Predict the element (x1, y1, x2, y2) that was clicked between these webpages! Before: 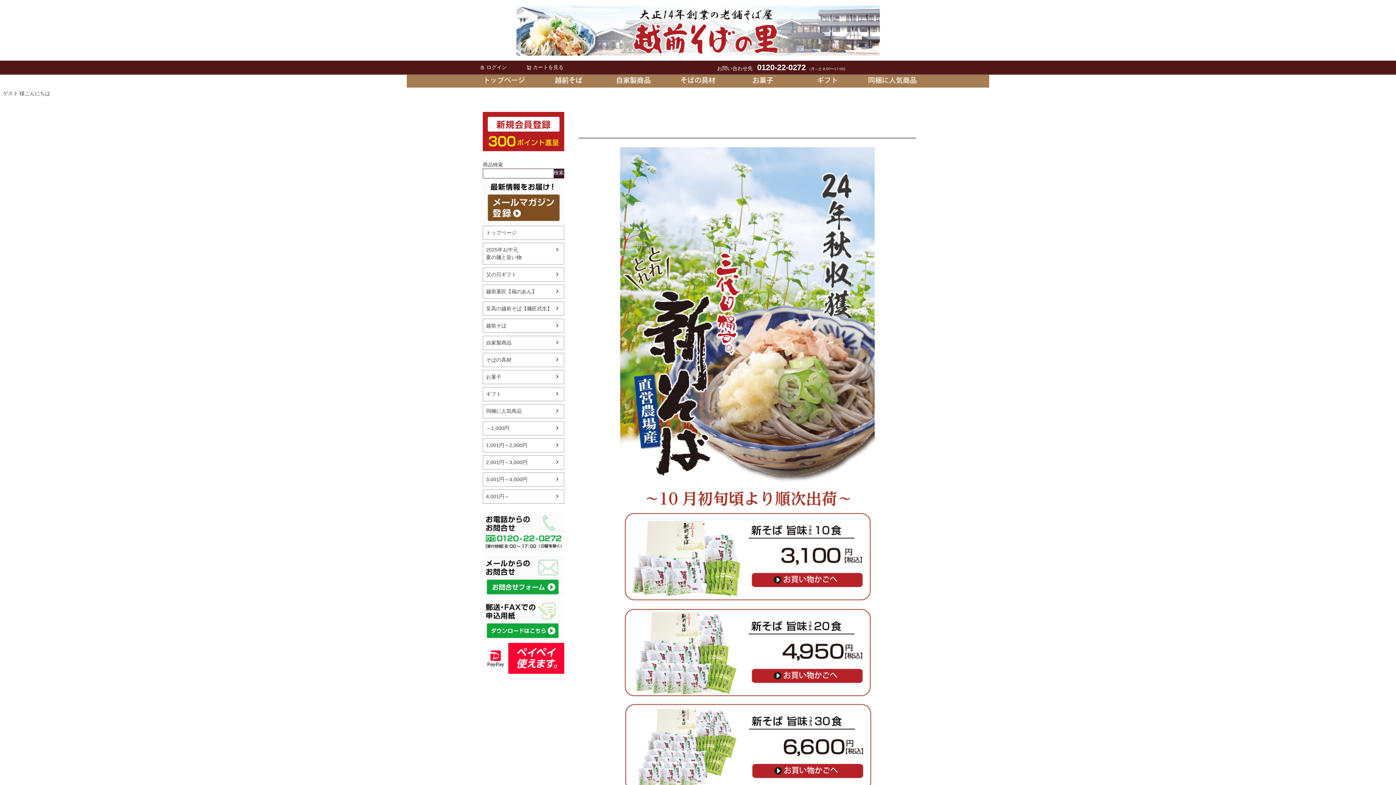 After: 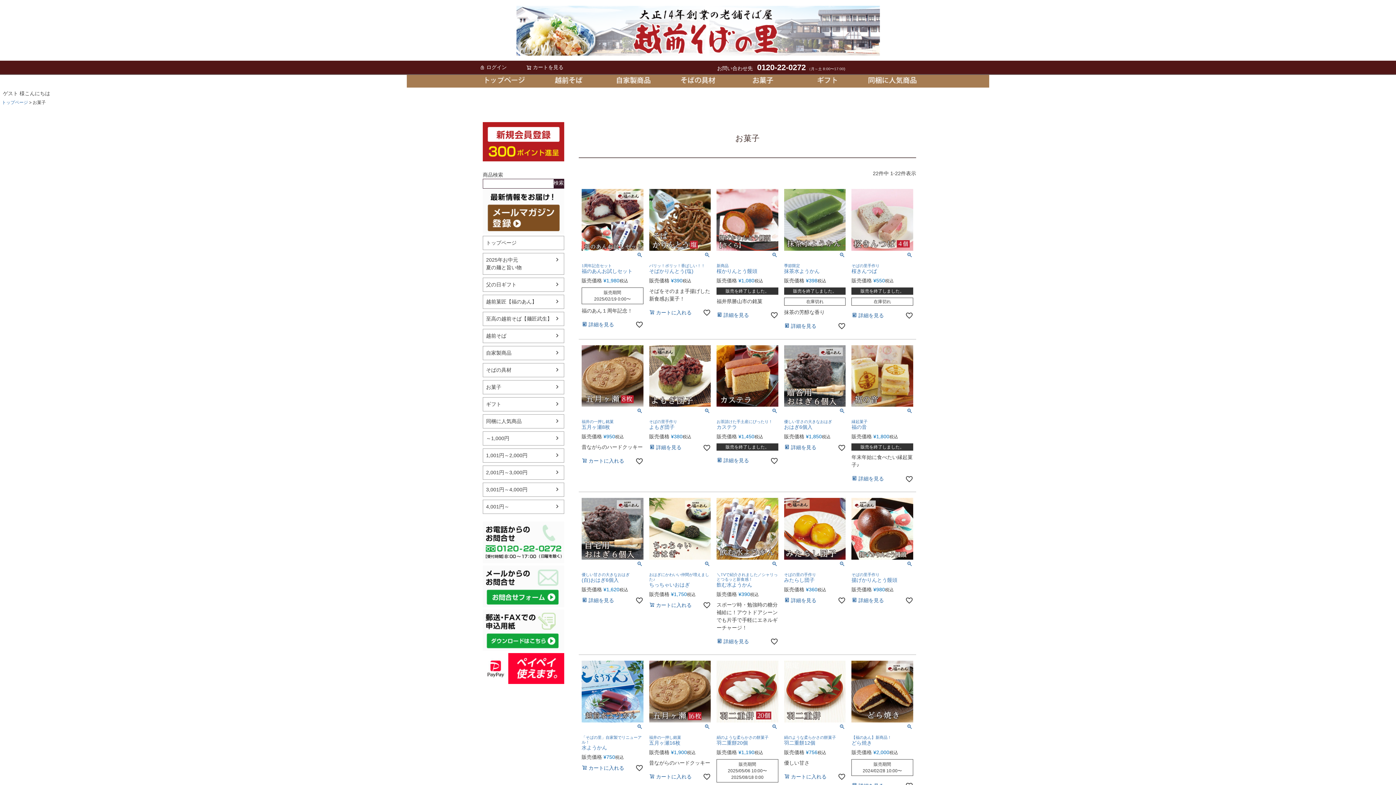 Action: bbox: (483, 370, 564, 384) label: お菓子